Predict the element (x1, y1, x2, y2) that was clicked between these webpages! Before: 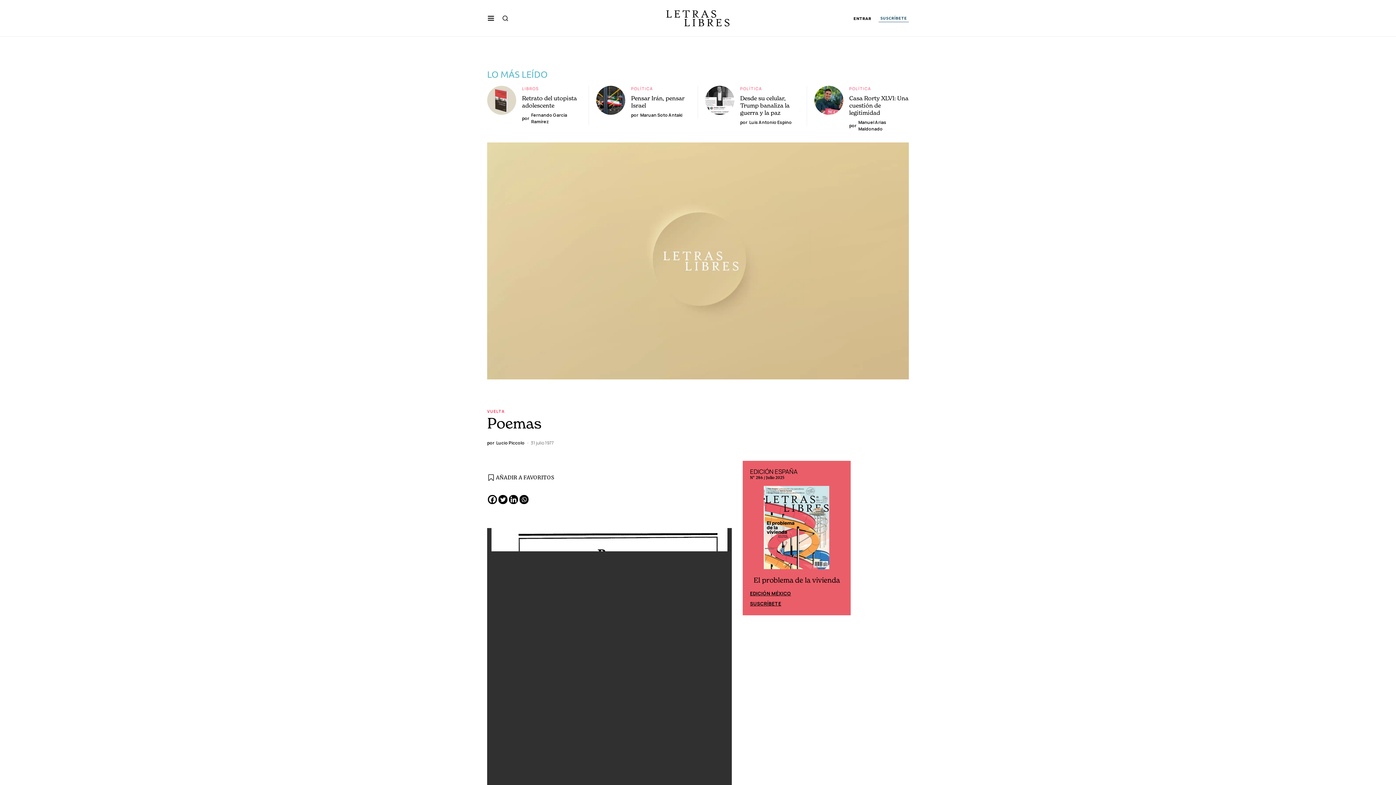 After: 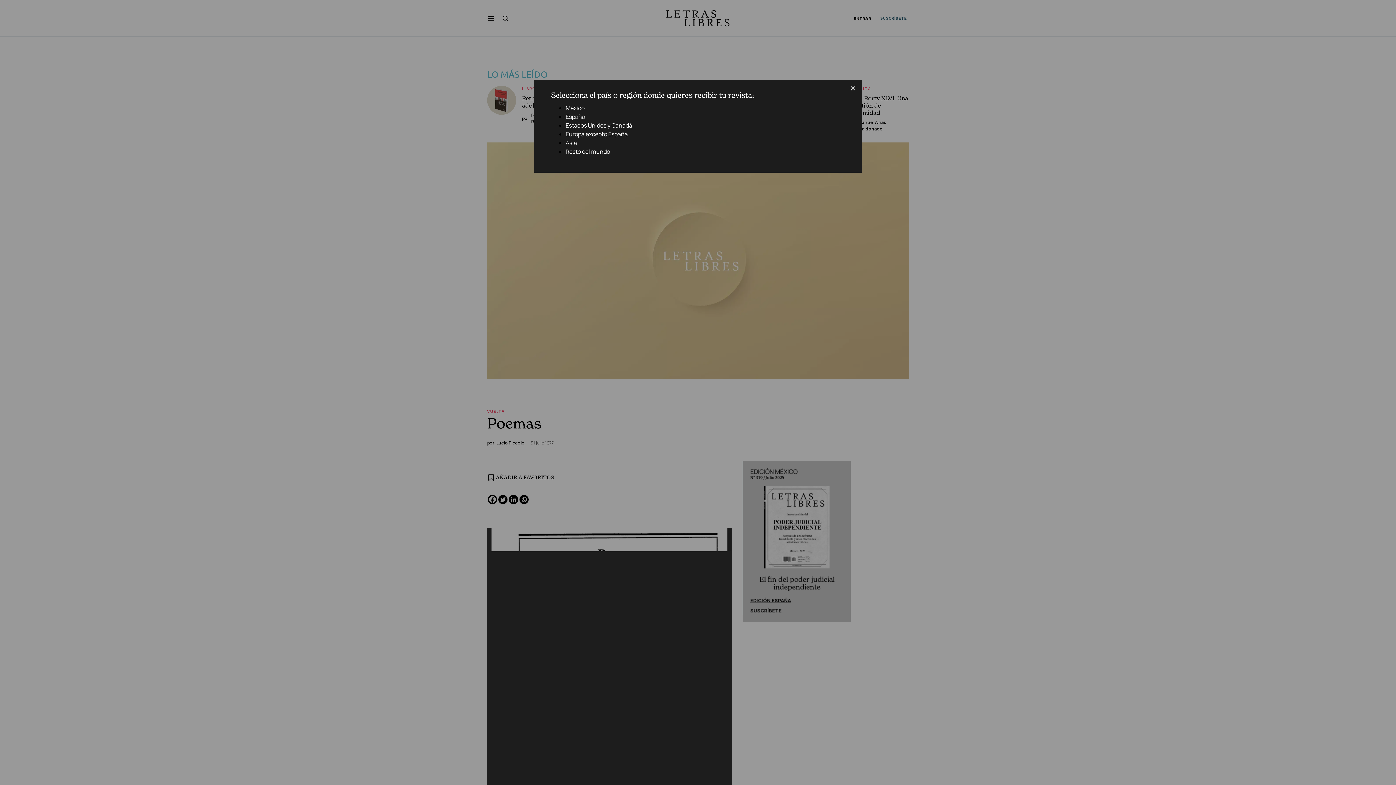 Action: bbox: (878, 14, 909, 22) label: SUSCRÍBETE